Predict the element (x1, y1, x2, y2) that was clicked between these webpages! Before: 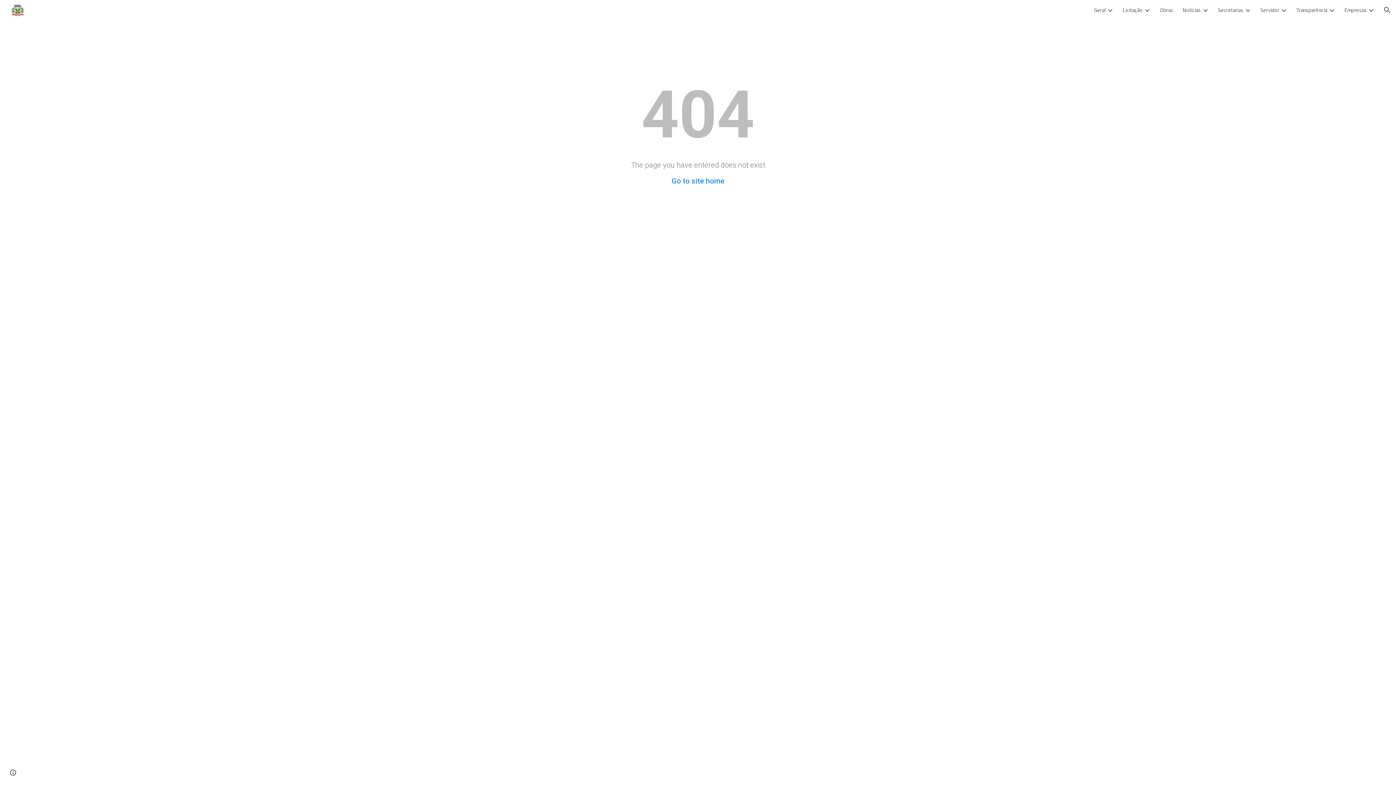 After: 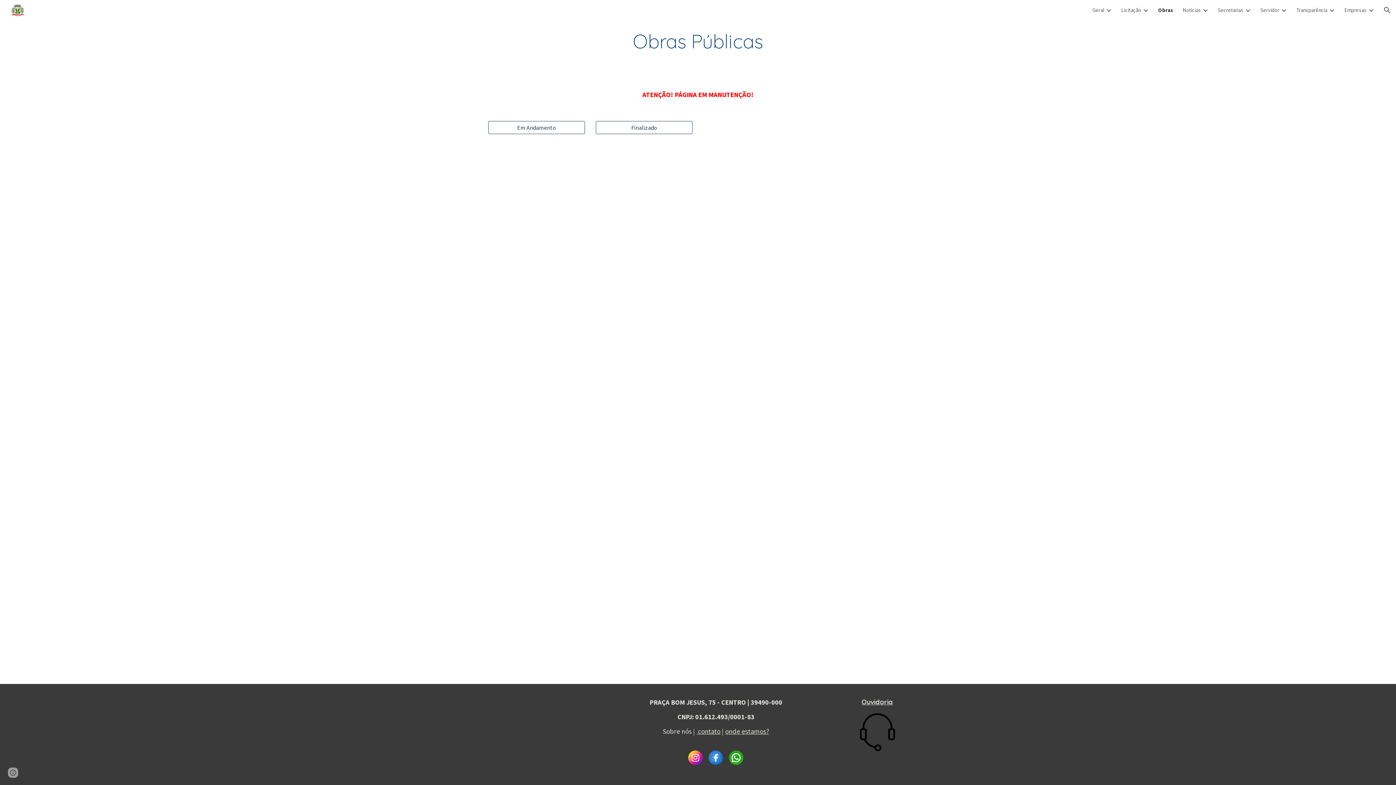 Action: label: Obras bbox: (1160, 6, 1173, 13)